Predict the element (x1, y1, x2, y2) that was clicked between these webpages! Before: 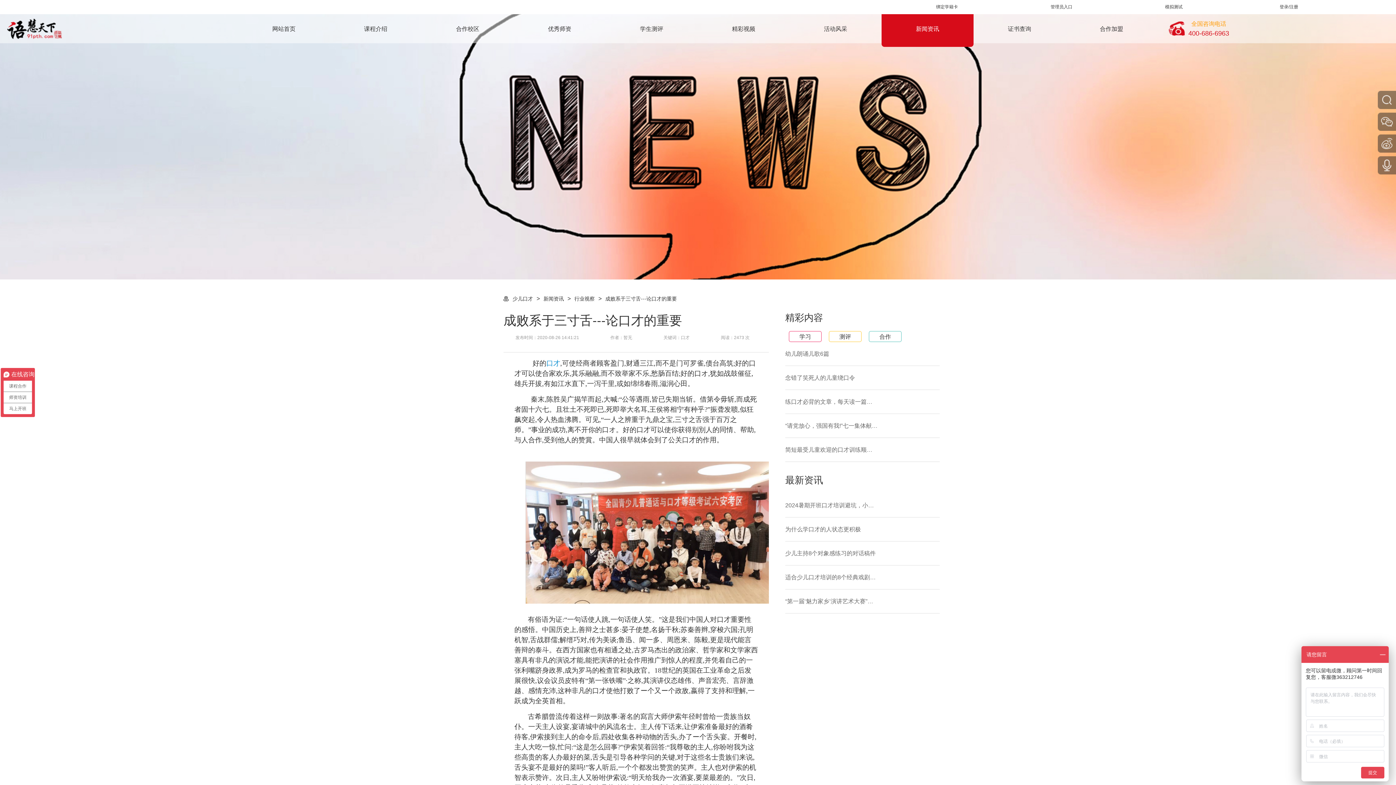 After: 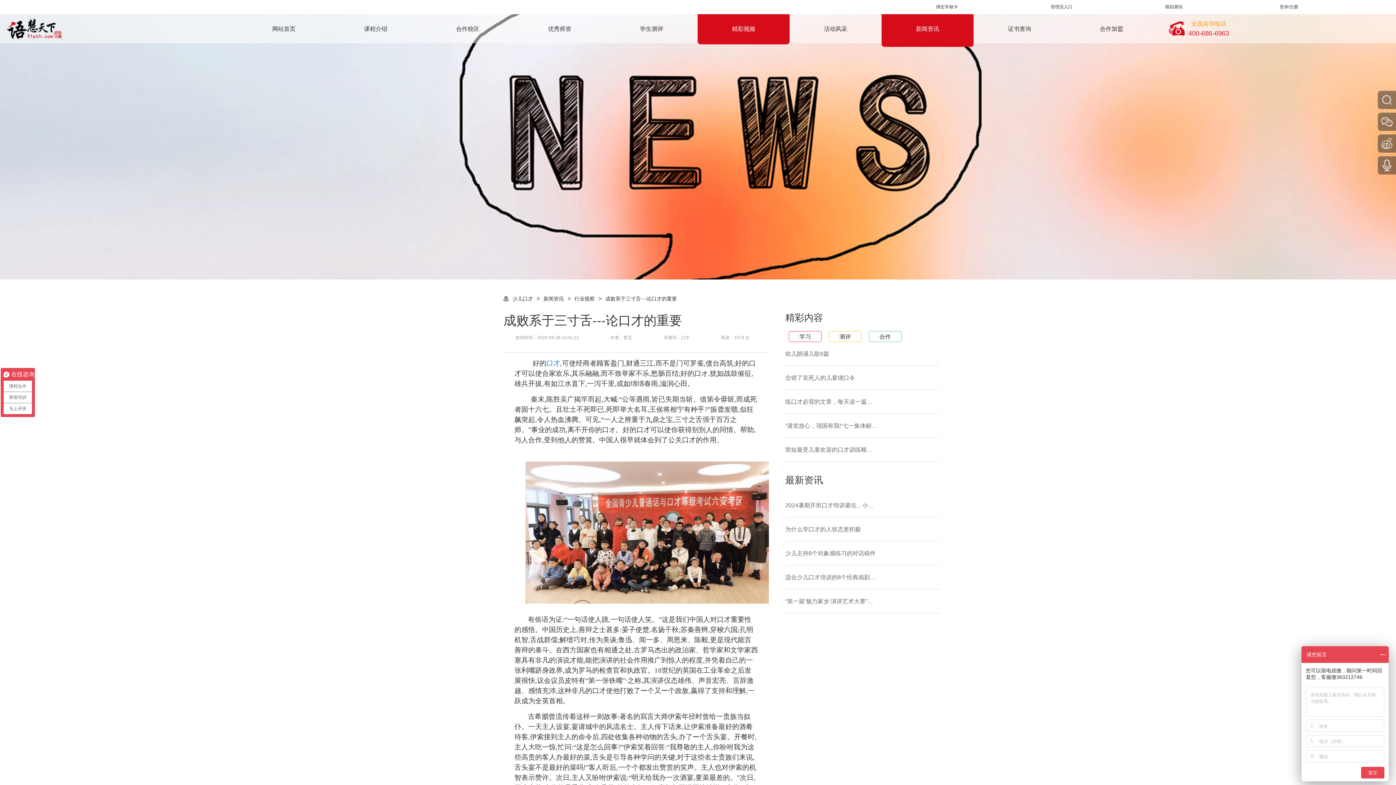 Action: bbox: (697, 14, 789, 44) label: 精彩视频